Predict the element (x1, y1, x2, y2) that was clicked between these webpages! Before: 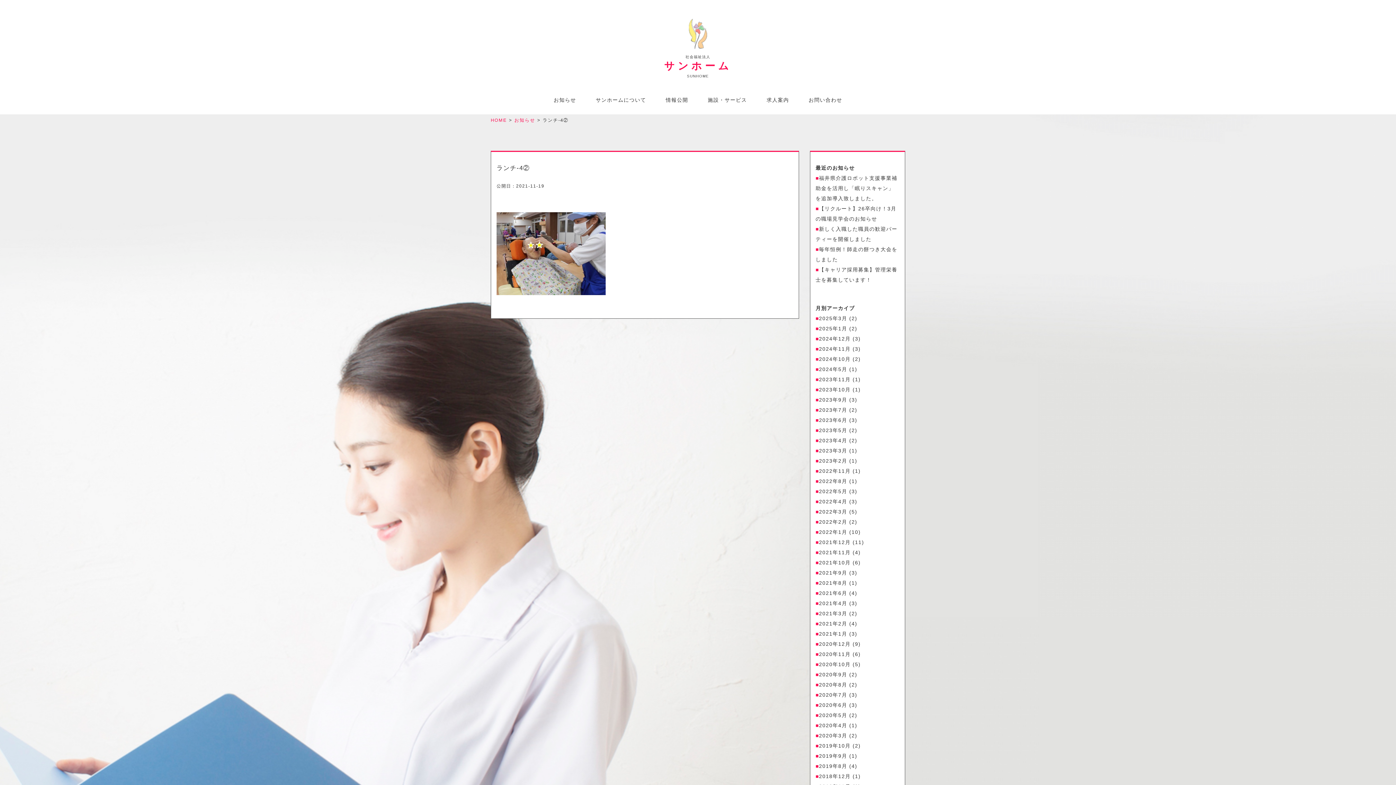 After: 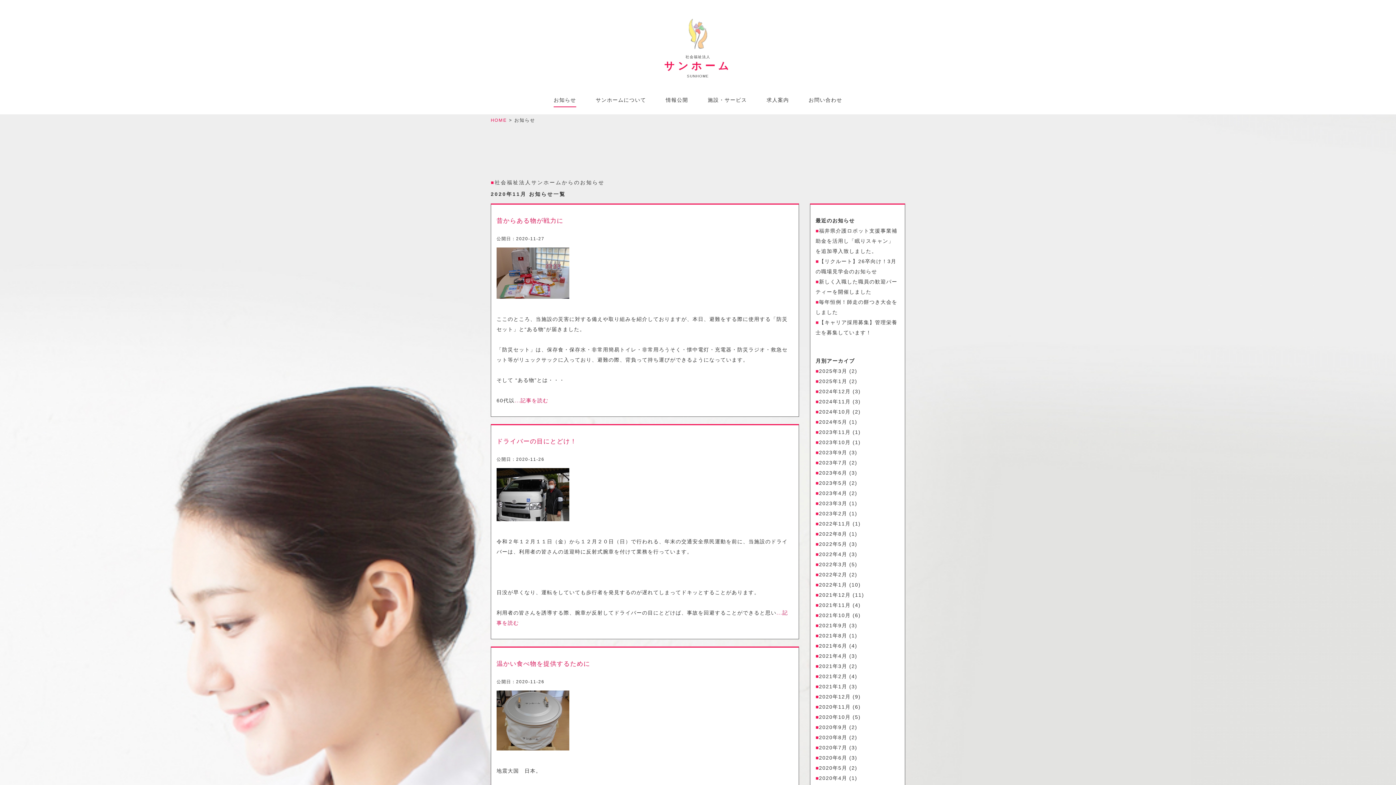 Action: label: 2020年11月 bbox: (815, 651, 850, 657)